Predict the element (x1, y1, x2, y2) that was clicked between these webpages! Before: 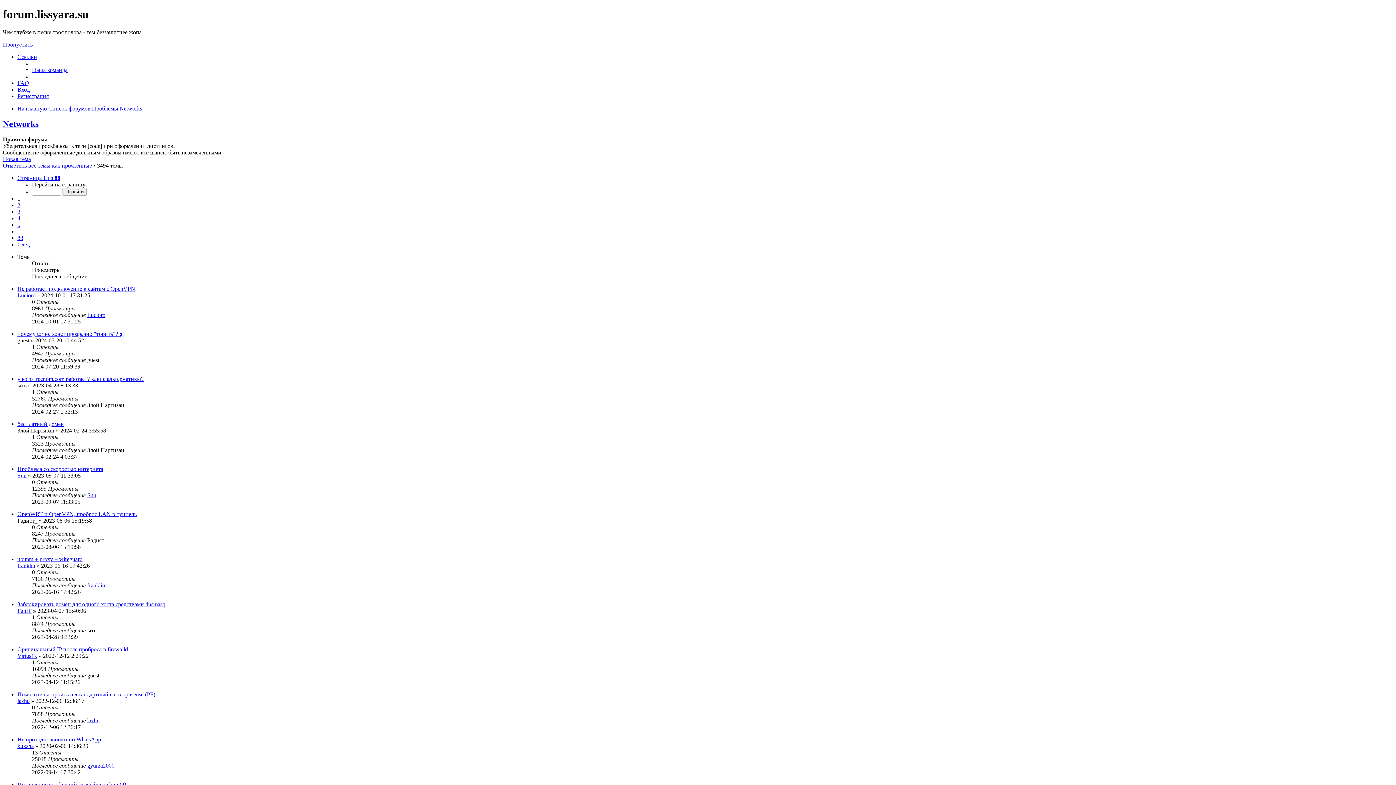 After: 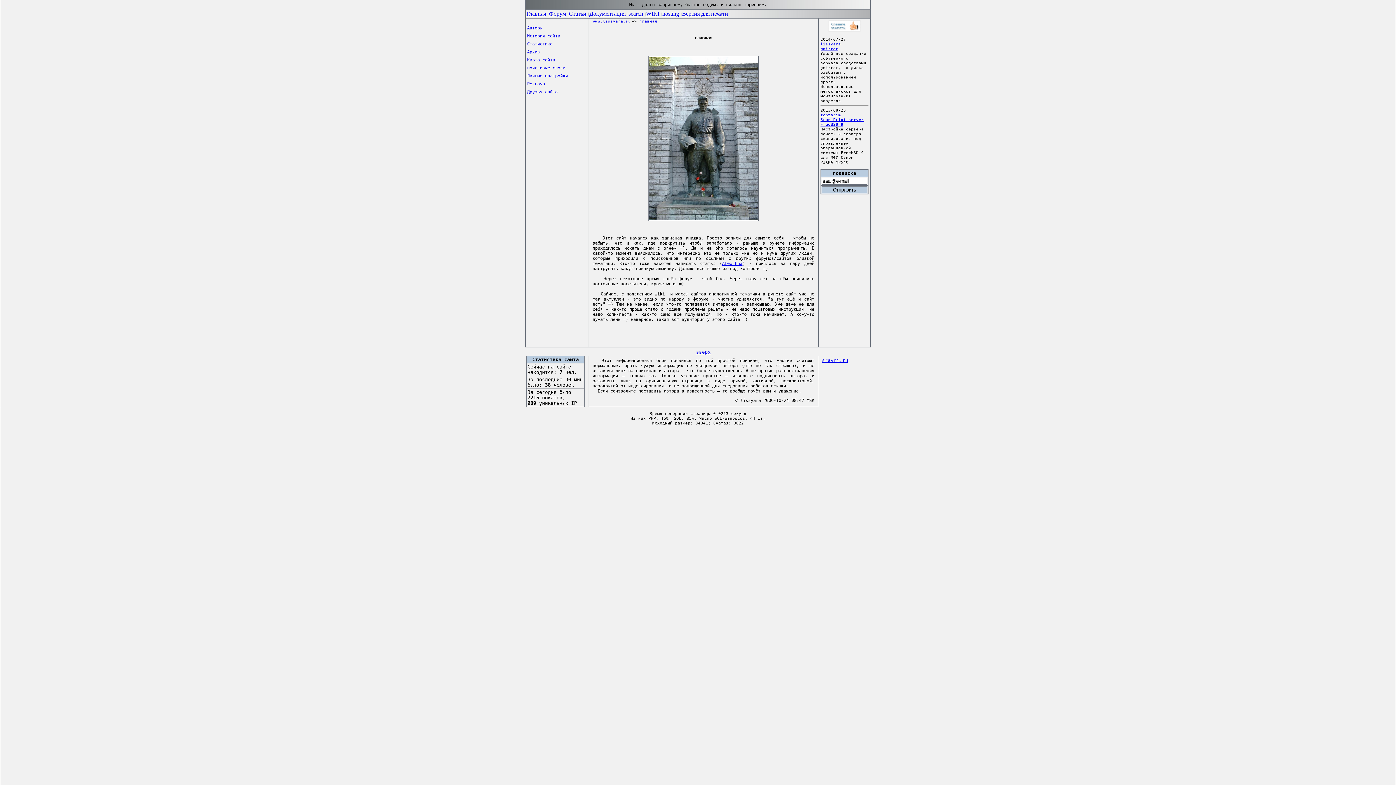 Action: bbox: (17, 105, 46, 111) label: На главную